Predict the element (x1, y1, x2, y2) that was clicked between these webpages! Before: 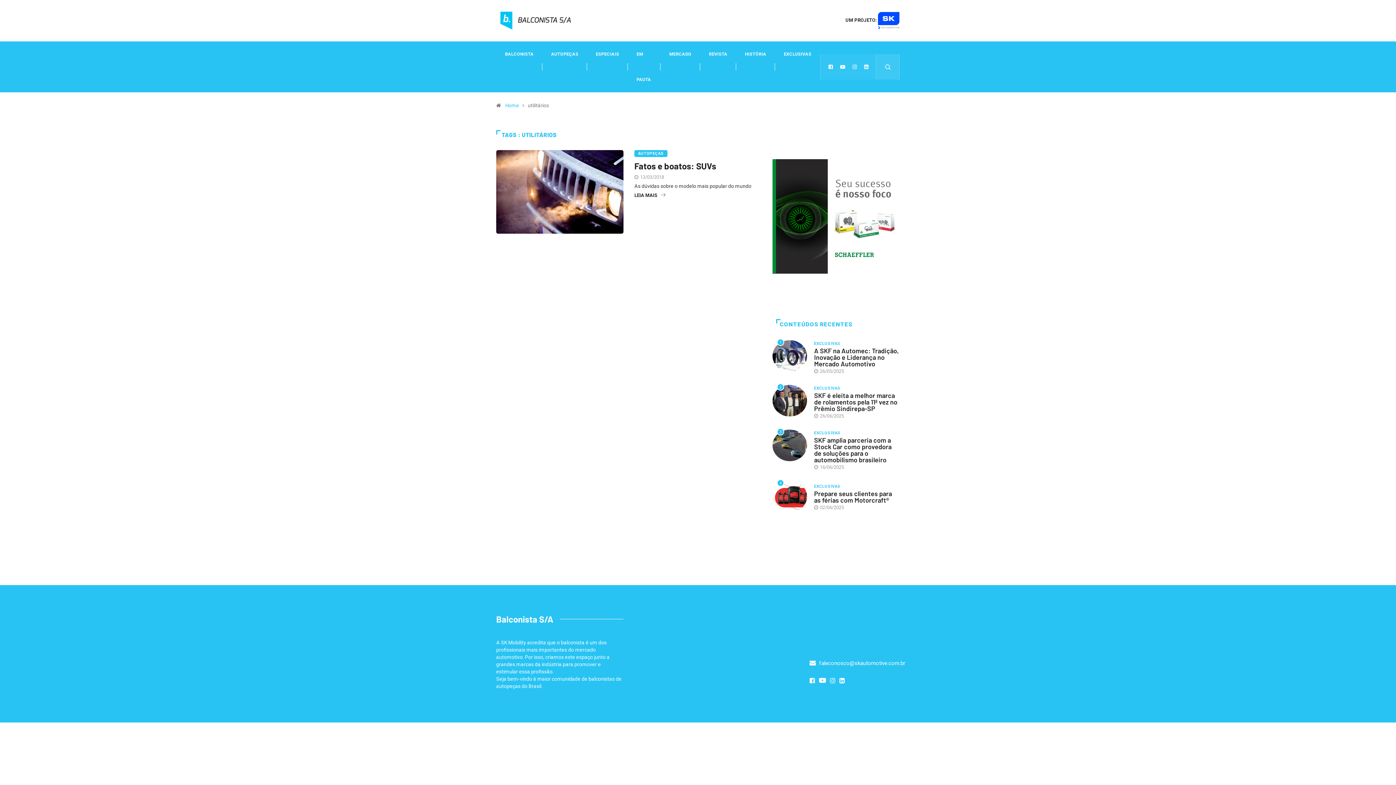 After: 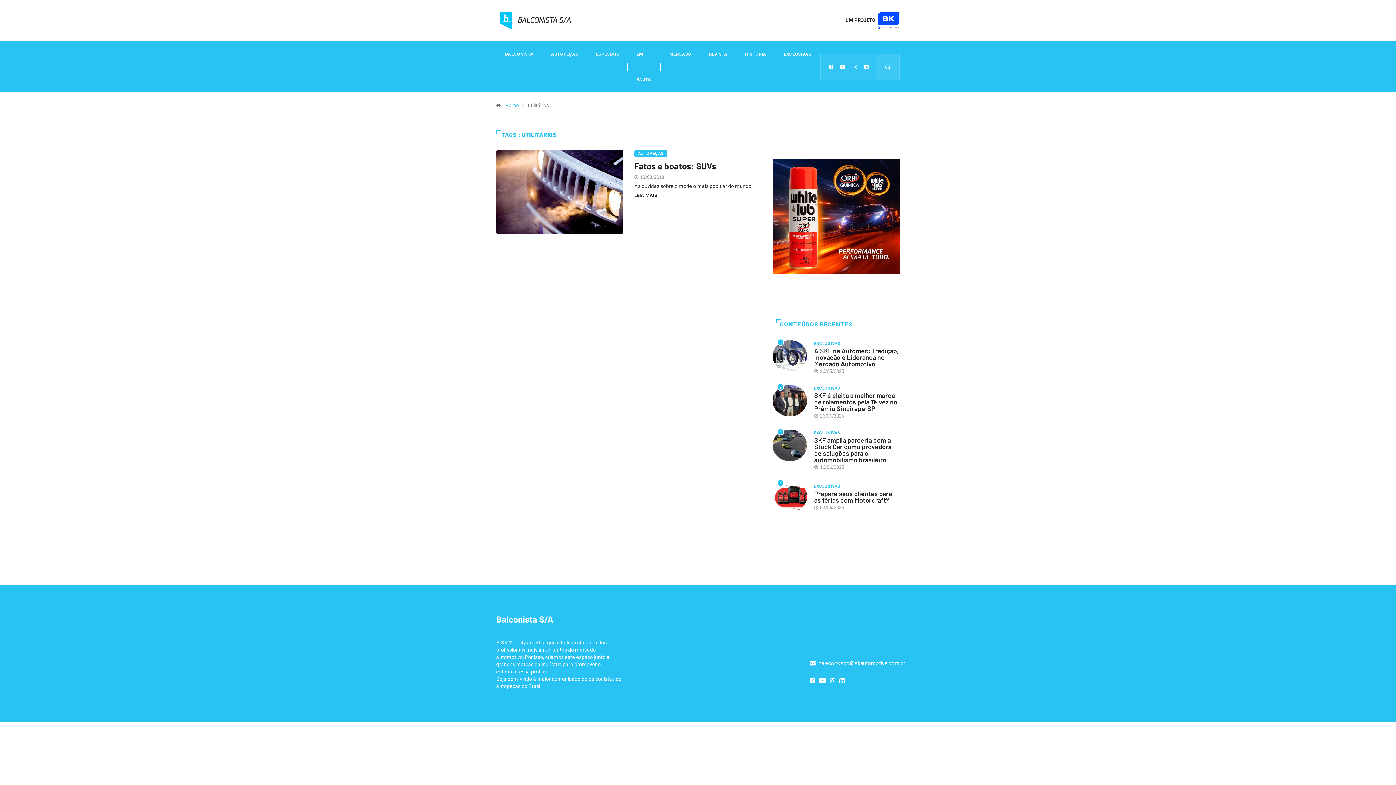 Action: bbox: (828, 63, 833, 69)